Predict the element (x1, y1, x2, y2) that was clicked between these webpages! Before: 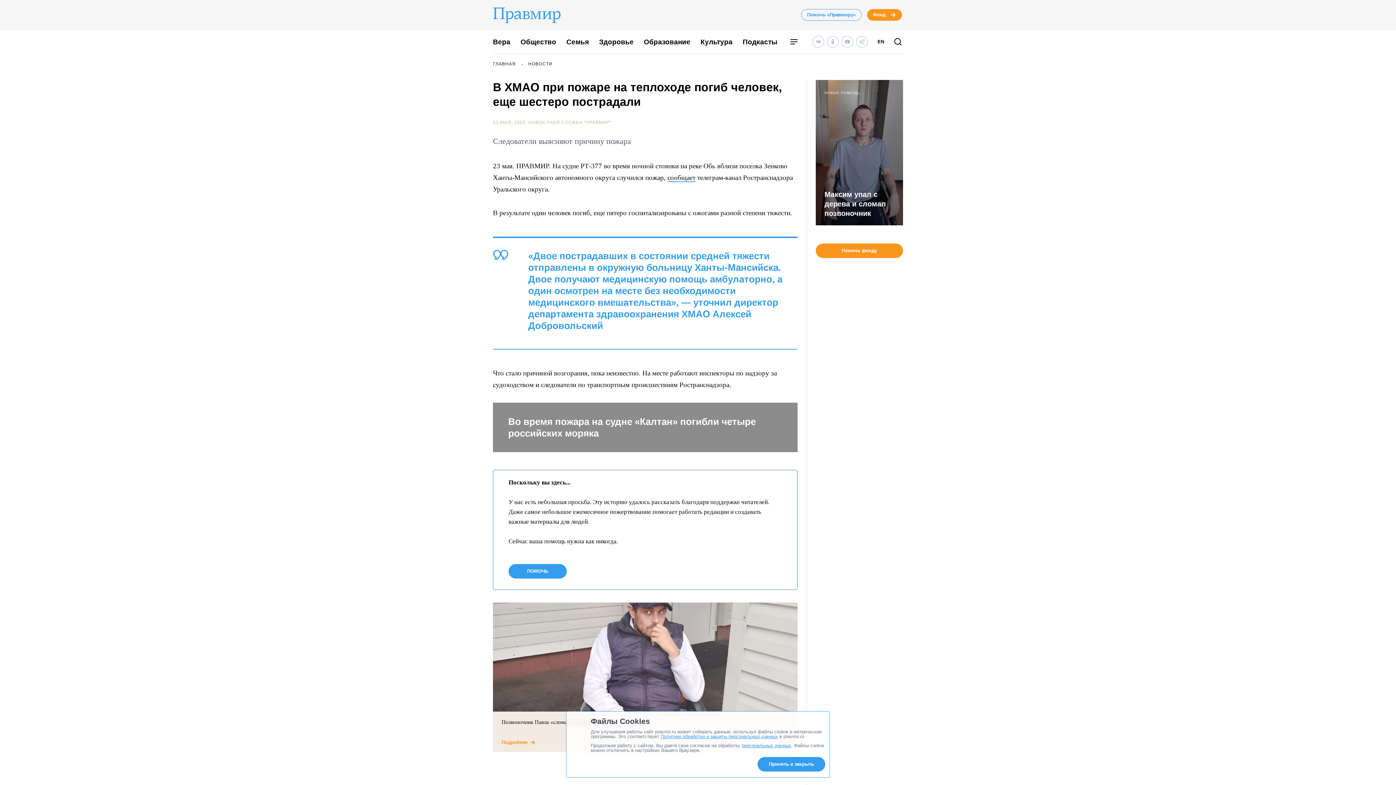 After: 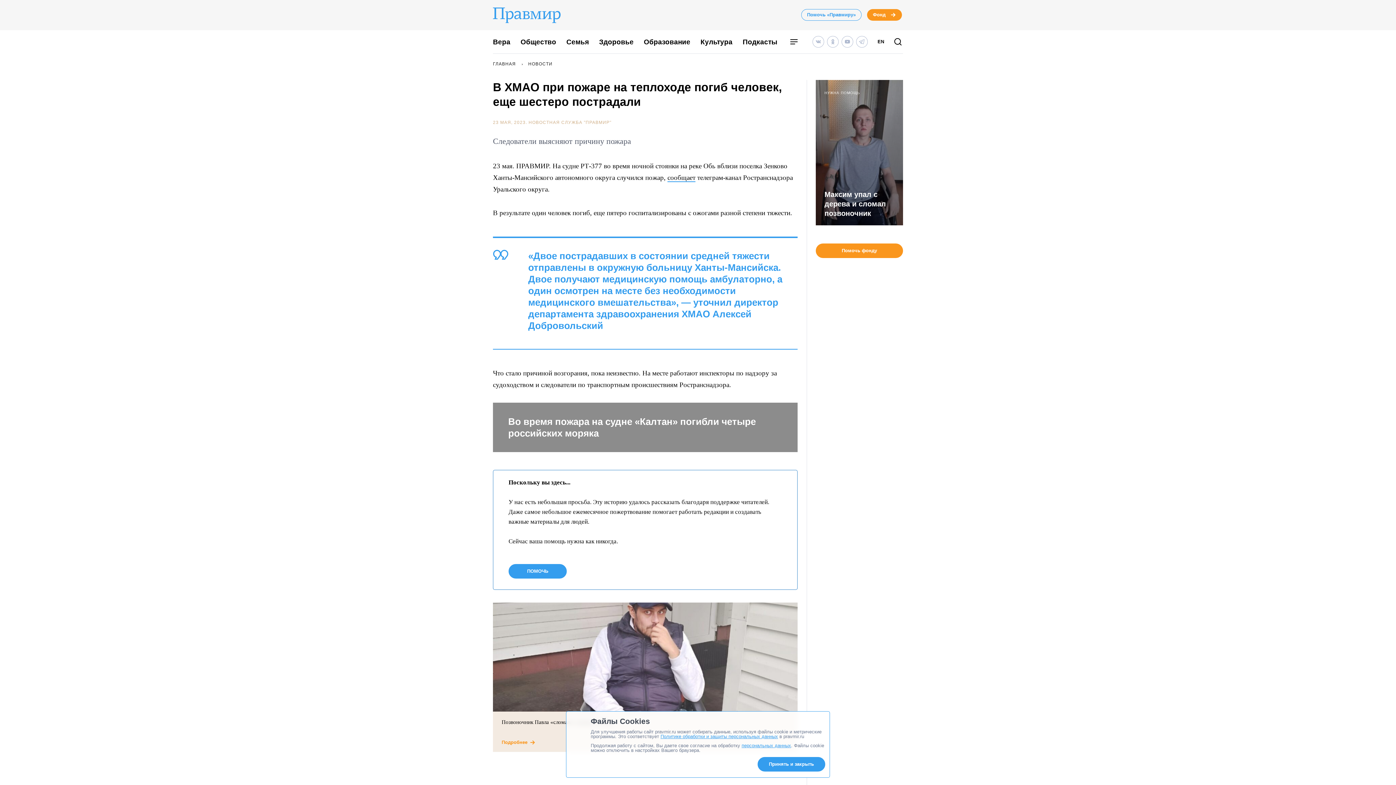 Action: label: НУЖНА ПОМОЩЬ
Максим упал с дерева и сломал позвоночник bbox: (816, 80, 903, 225)